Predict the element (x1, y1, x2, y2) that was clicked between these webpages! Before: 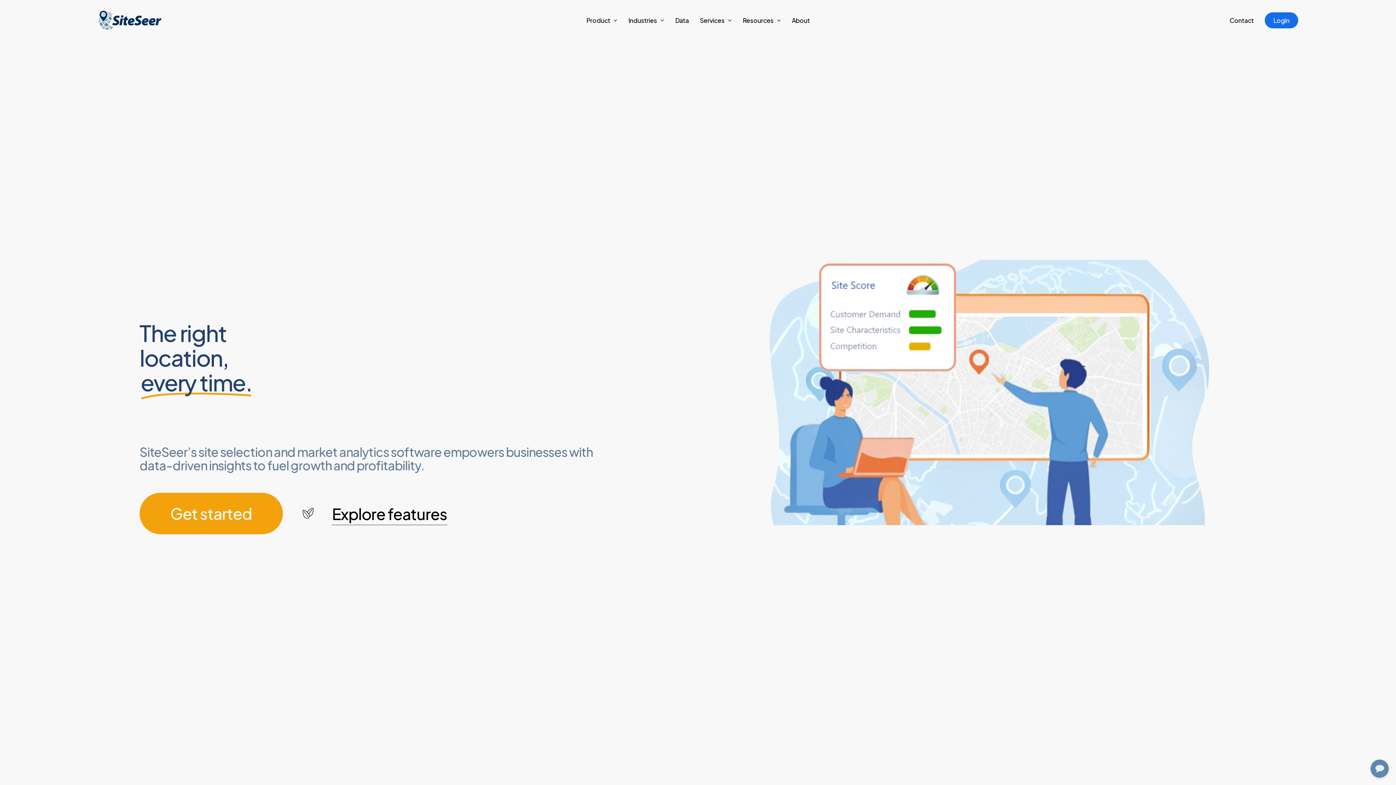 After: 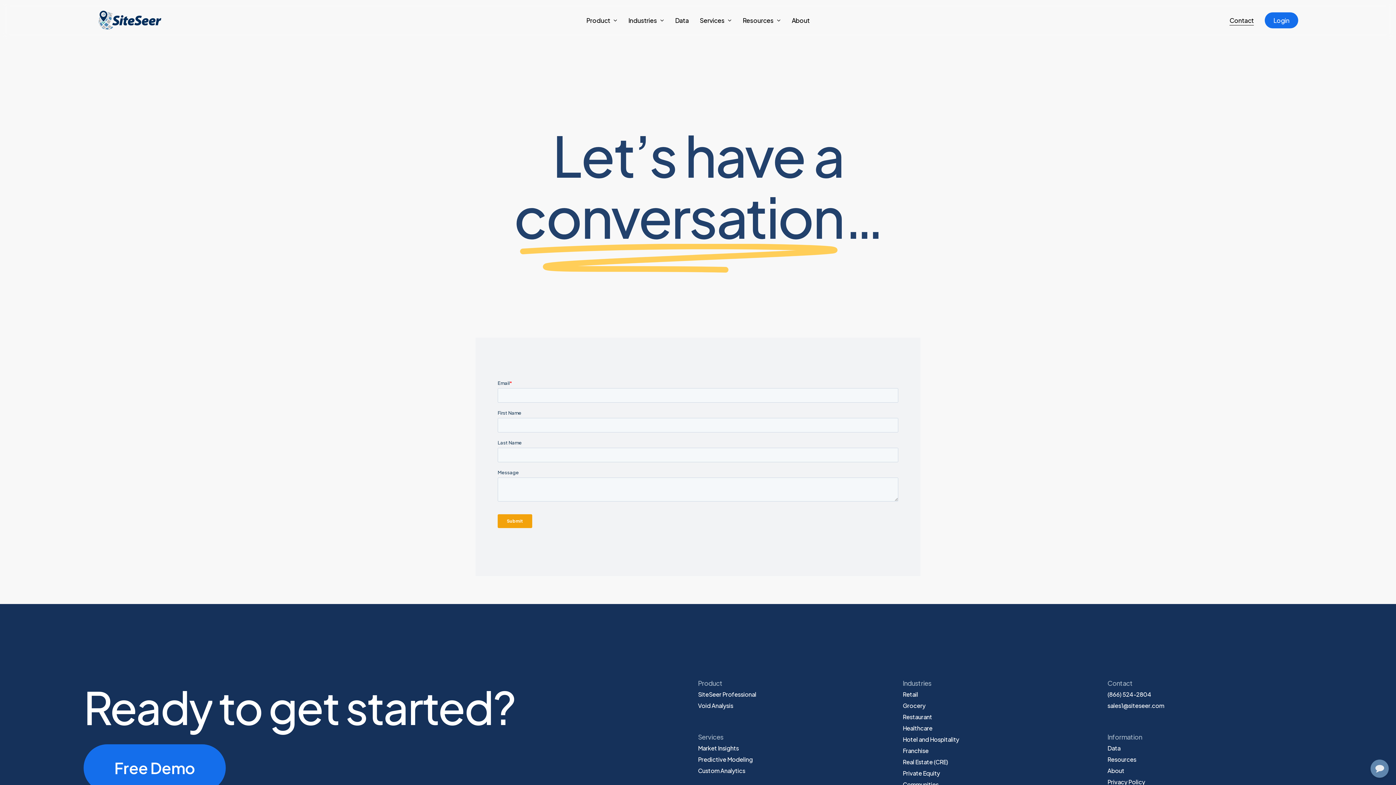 Action: bbox: (1229, 16, 1254, 24) label: Contact